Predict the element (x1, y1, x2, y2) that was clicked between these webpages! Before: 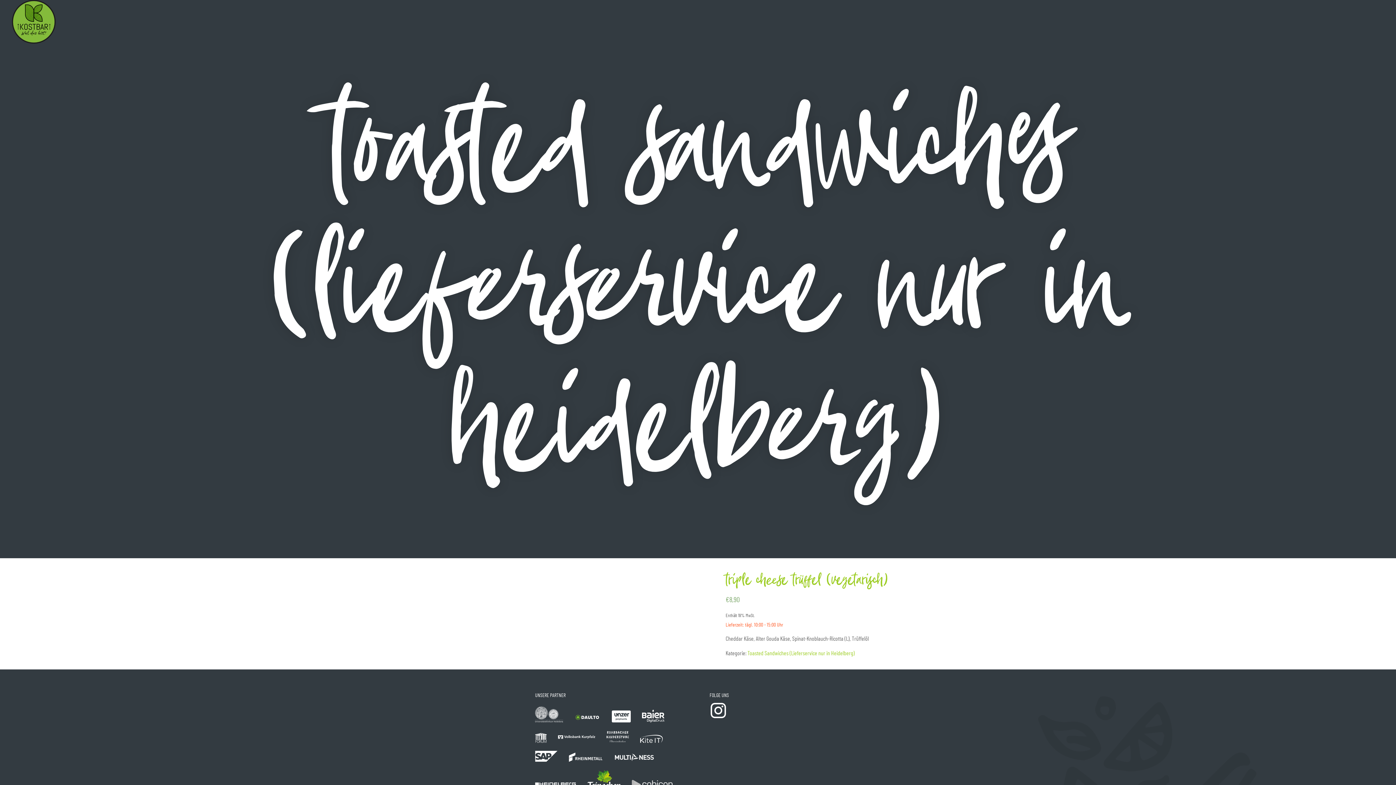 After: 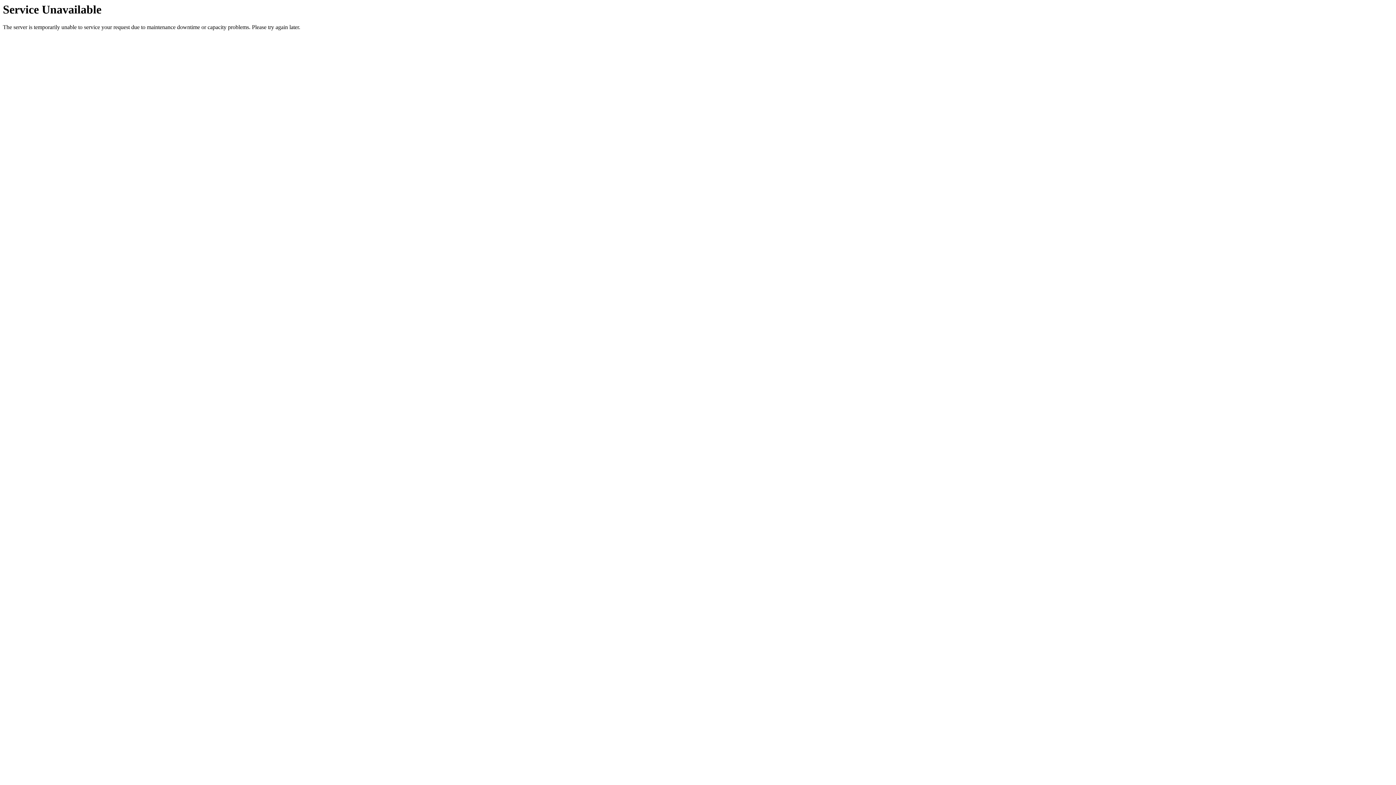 Action: label: kostbar heidelberg – die gesundküche bbox: (8, 0, 58, 43)